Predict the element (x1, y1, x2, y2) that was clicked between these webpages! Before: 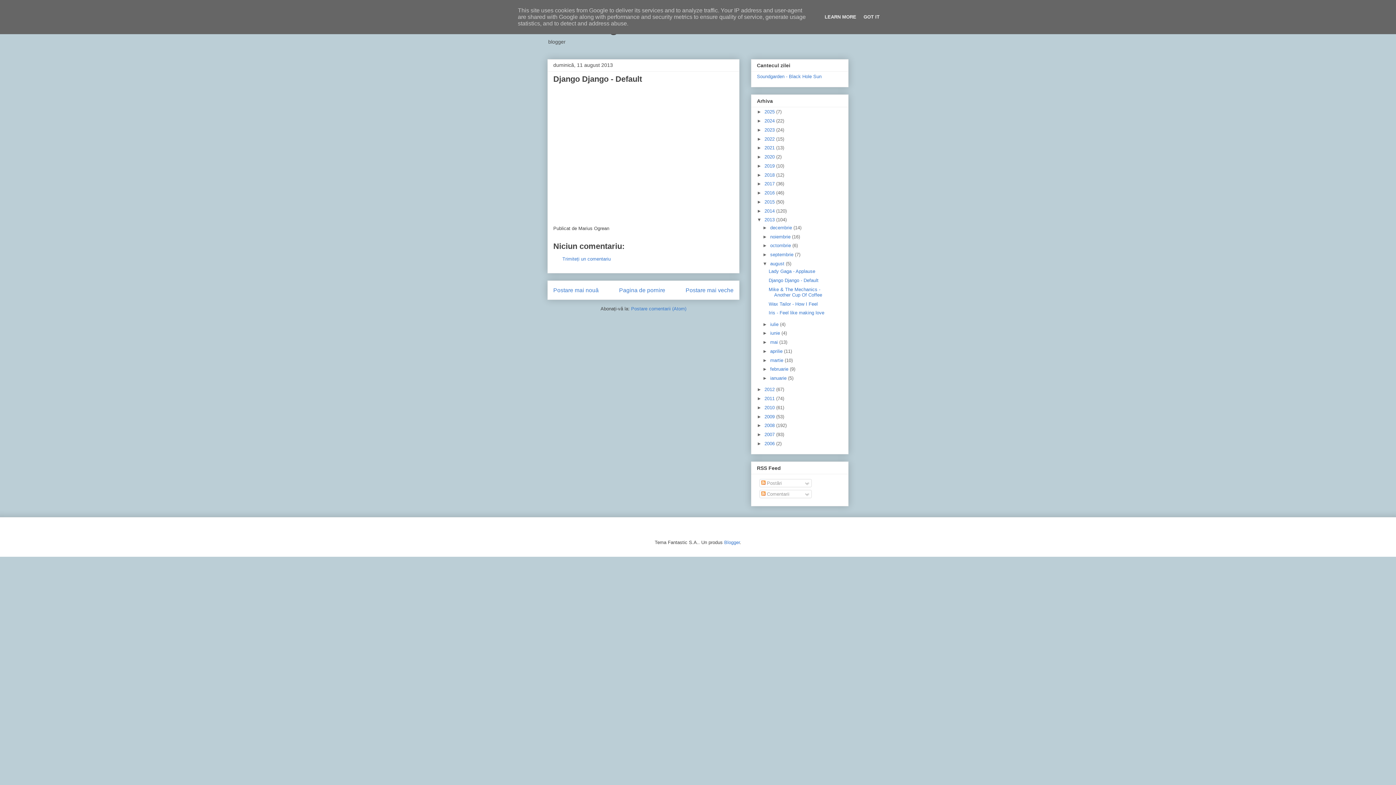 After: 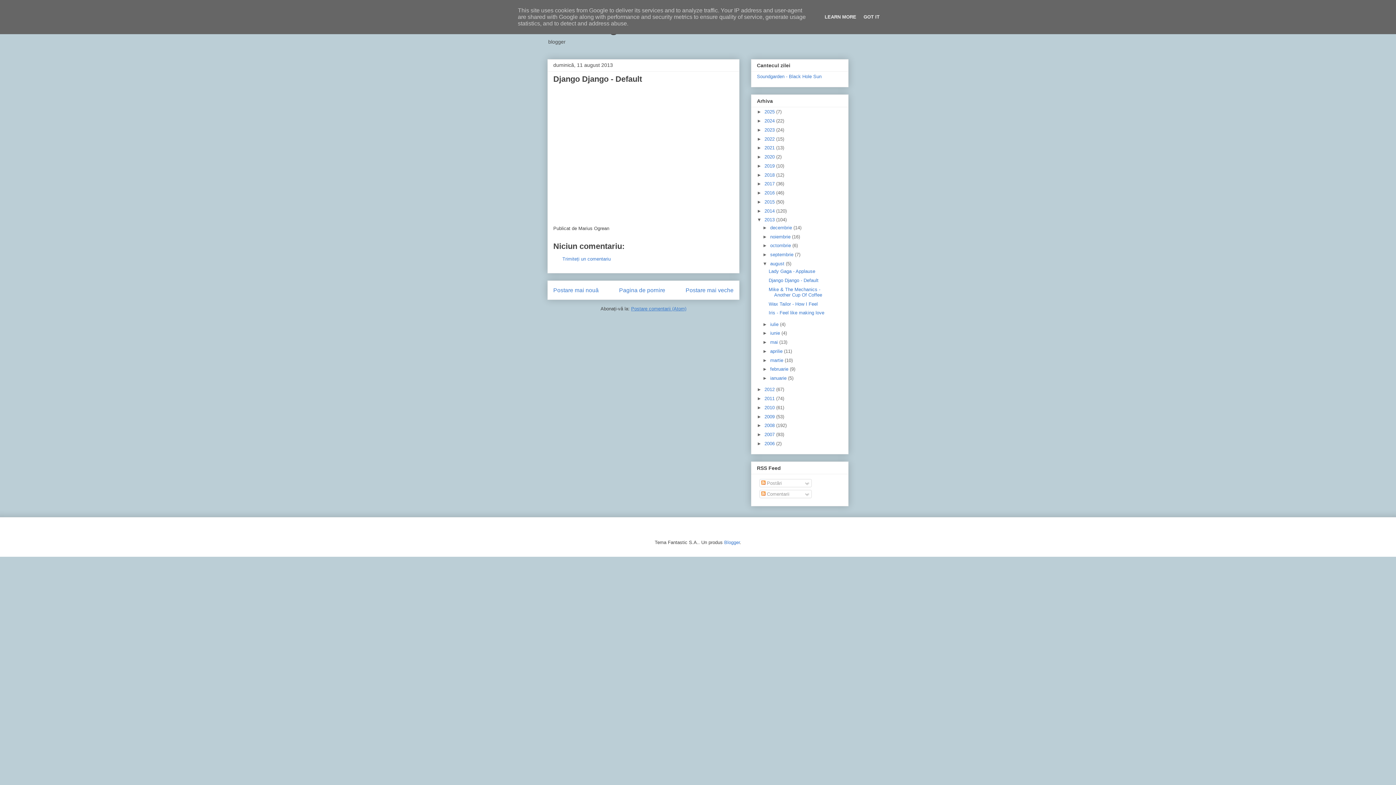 Action: bbox: (631, 306, 686, 311) label: Postare comentarii (Atom)